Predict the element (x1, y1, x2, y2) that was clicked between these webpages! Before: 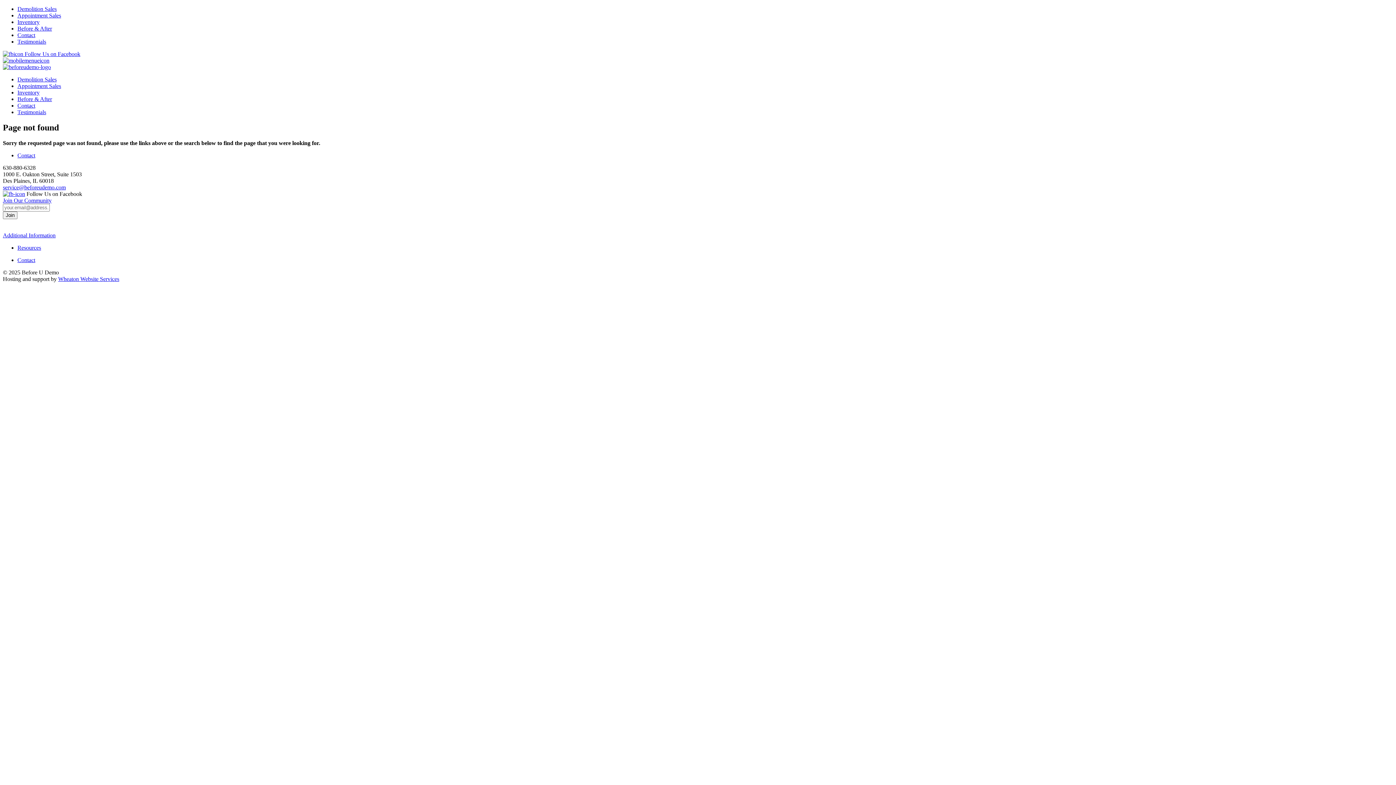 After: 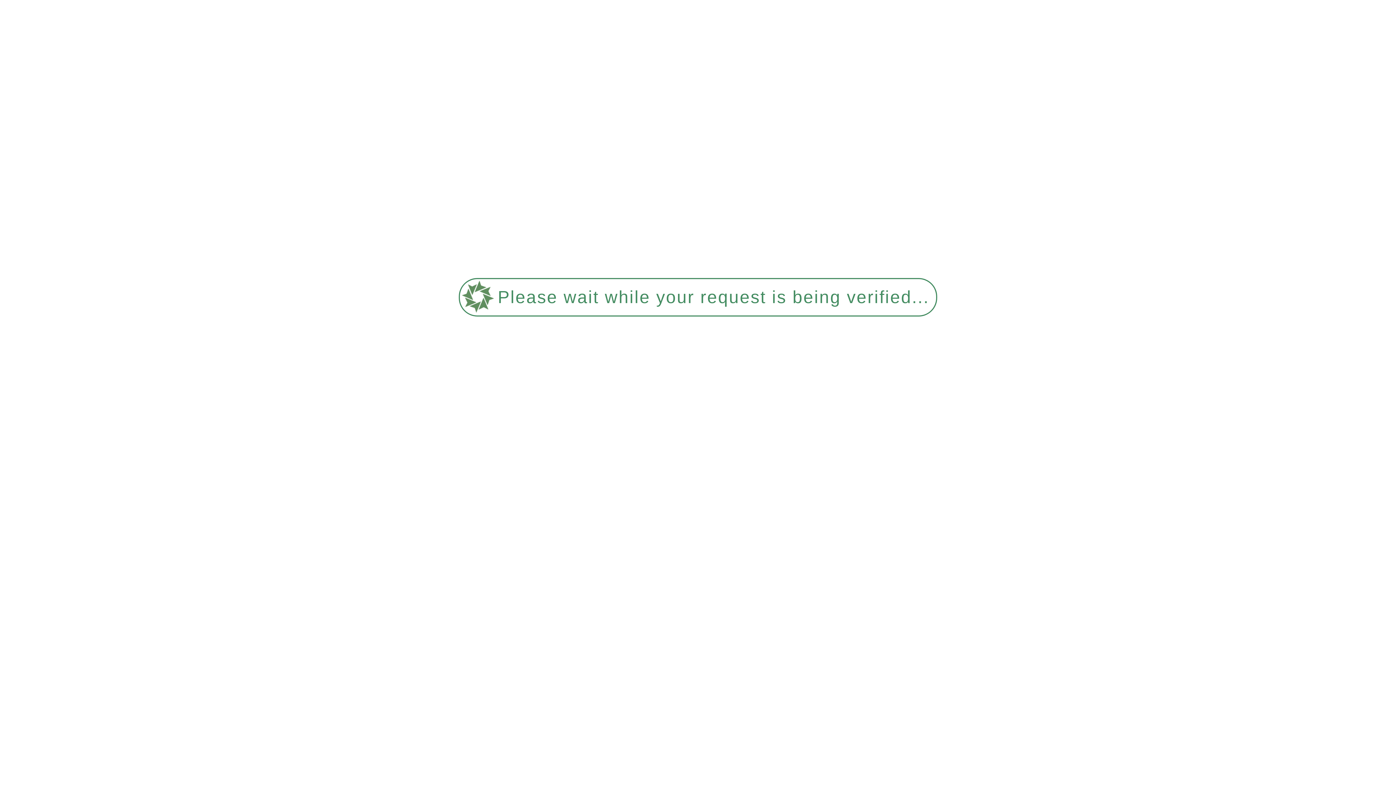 Action: label: Testimonials bbox: (17, 38, 46, 44)